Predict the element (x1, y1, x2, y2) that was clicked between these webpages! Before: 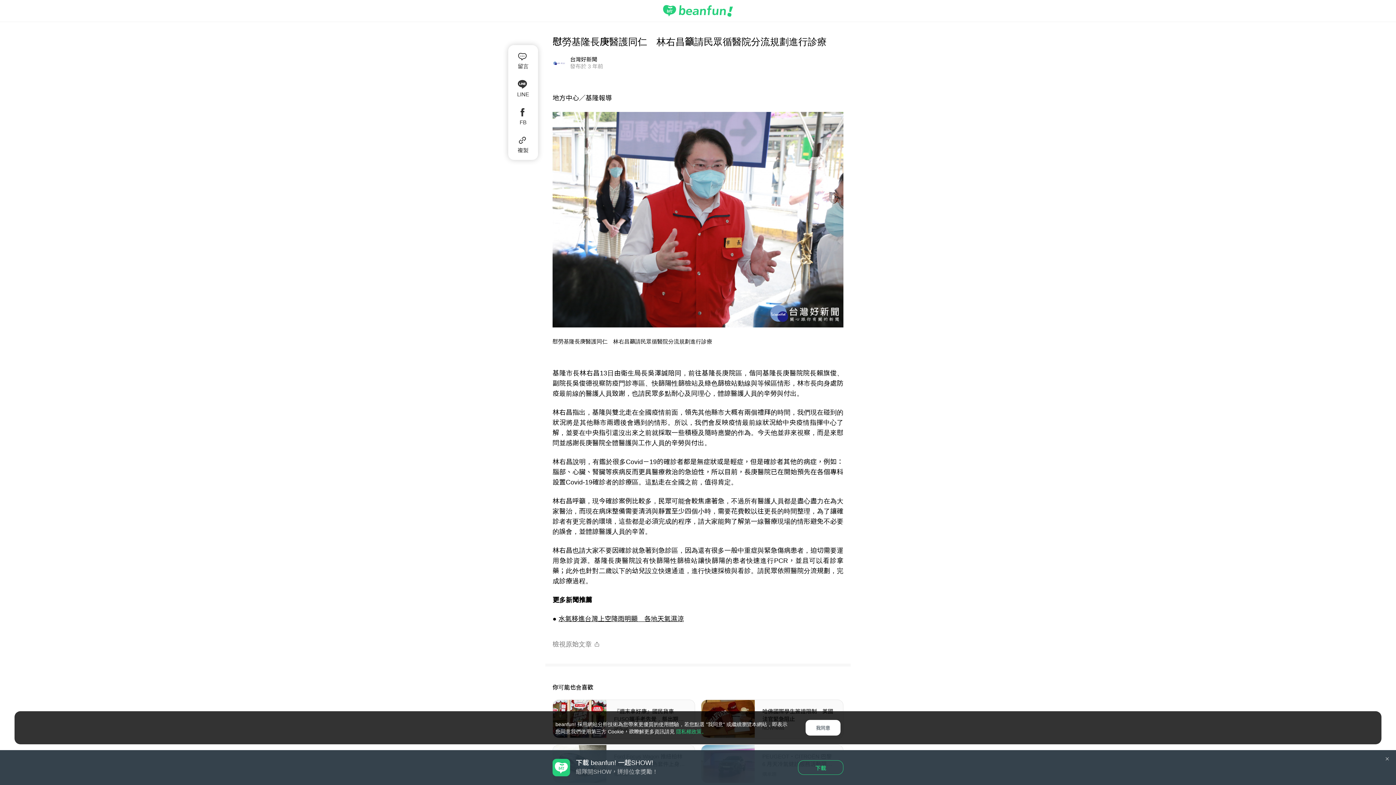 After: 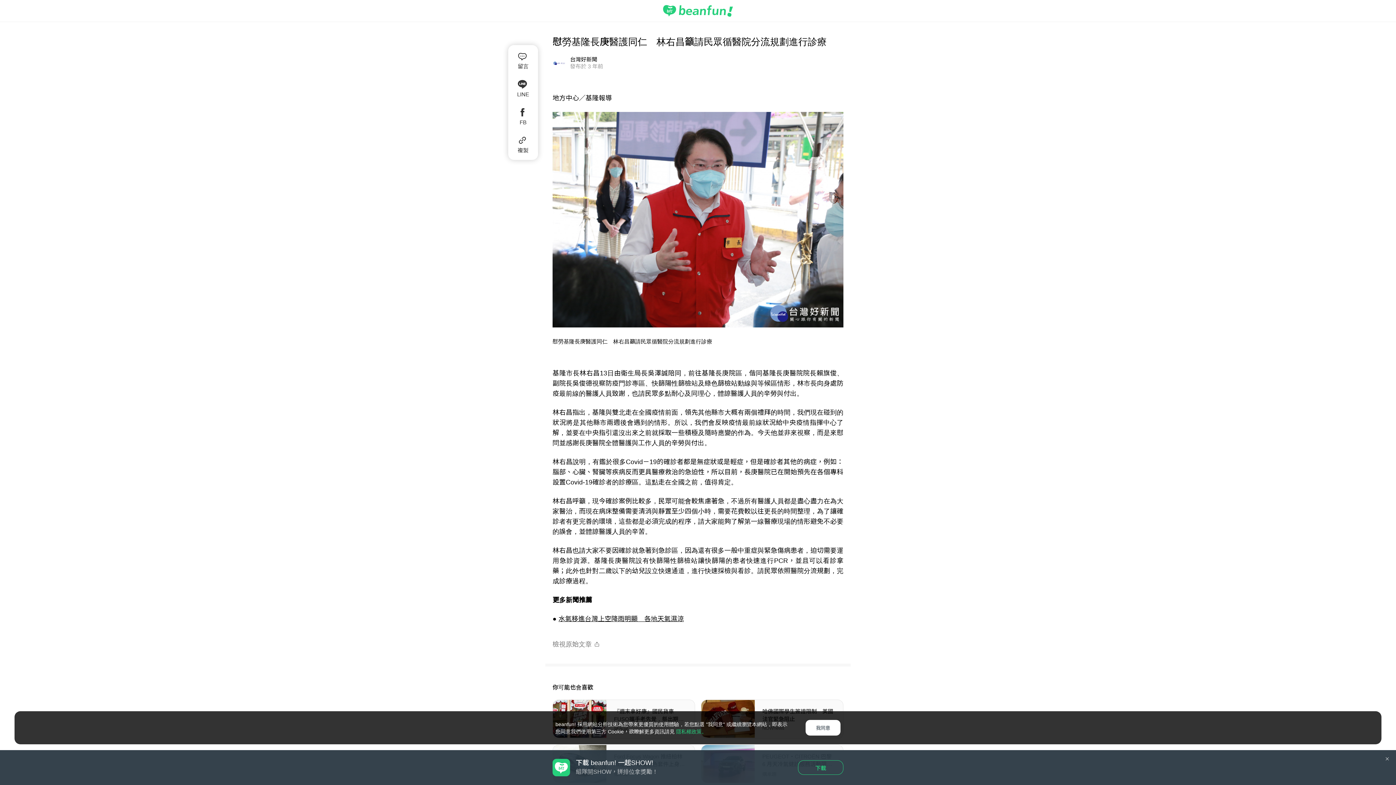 Action: label: 水氣移進台灣上空降雨明顯　各地天氣濕涼 bbox: (558, 615, 684, 622)